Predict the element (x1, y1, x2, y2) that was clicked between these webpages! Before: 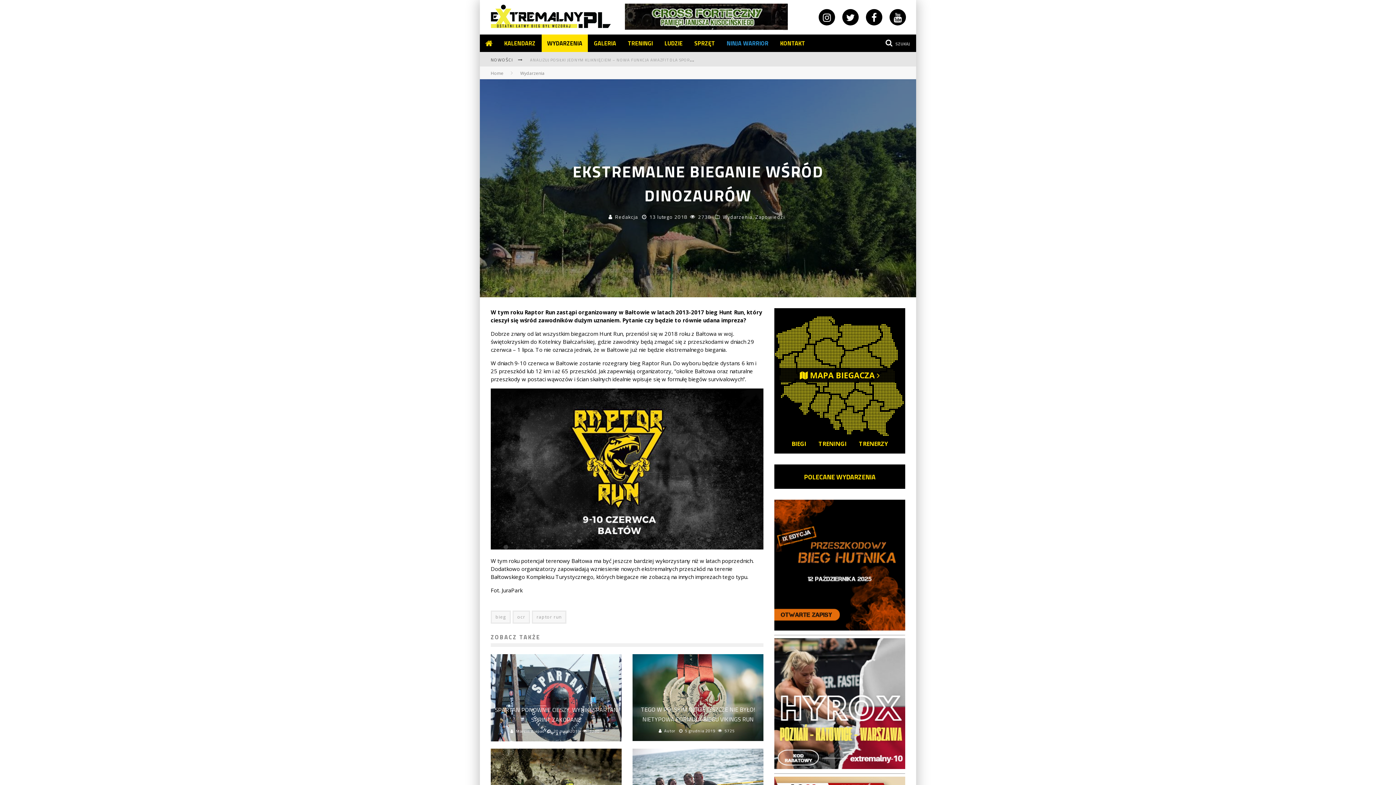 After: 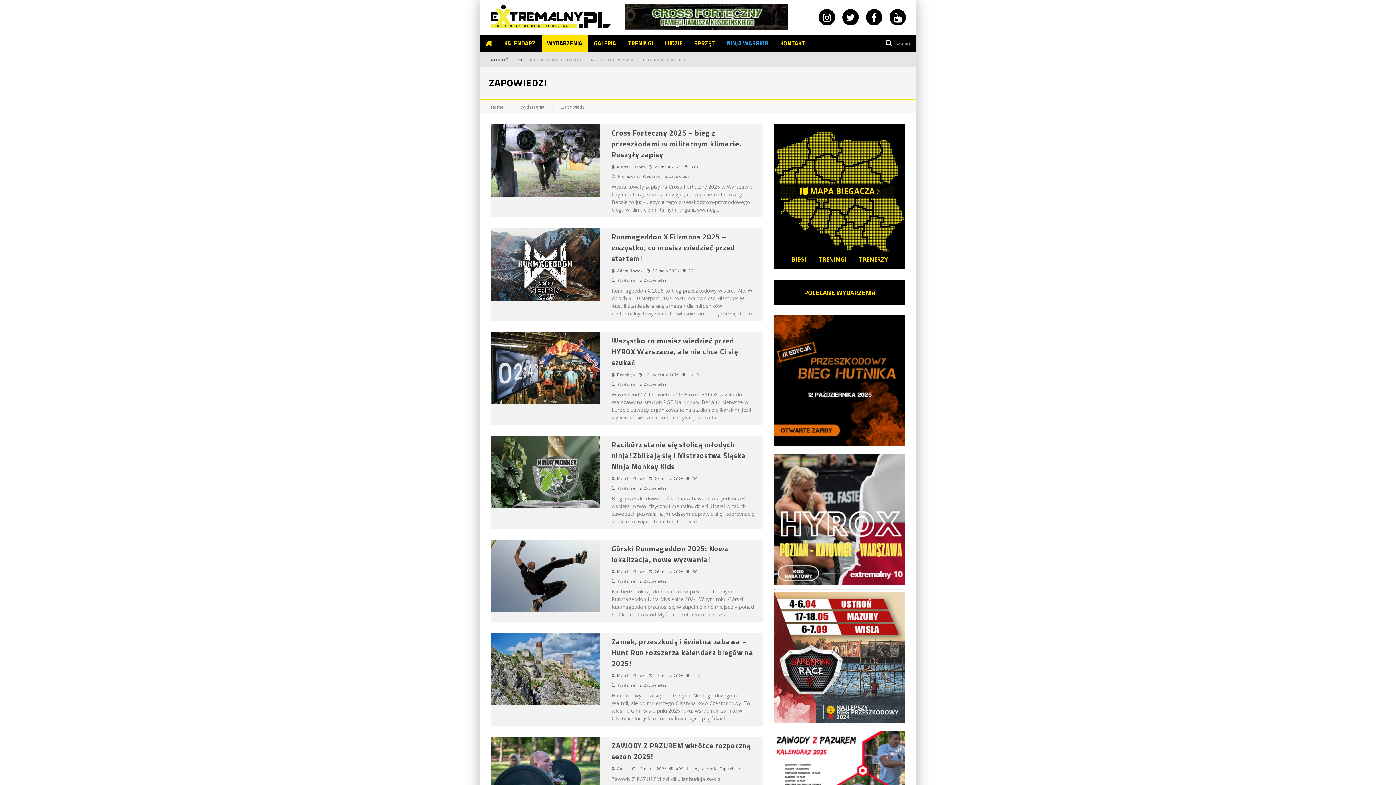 Action: bbox: (755, 213, 785, 220) label: Zapowiedzi